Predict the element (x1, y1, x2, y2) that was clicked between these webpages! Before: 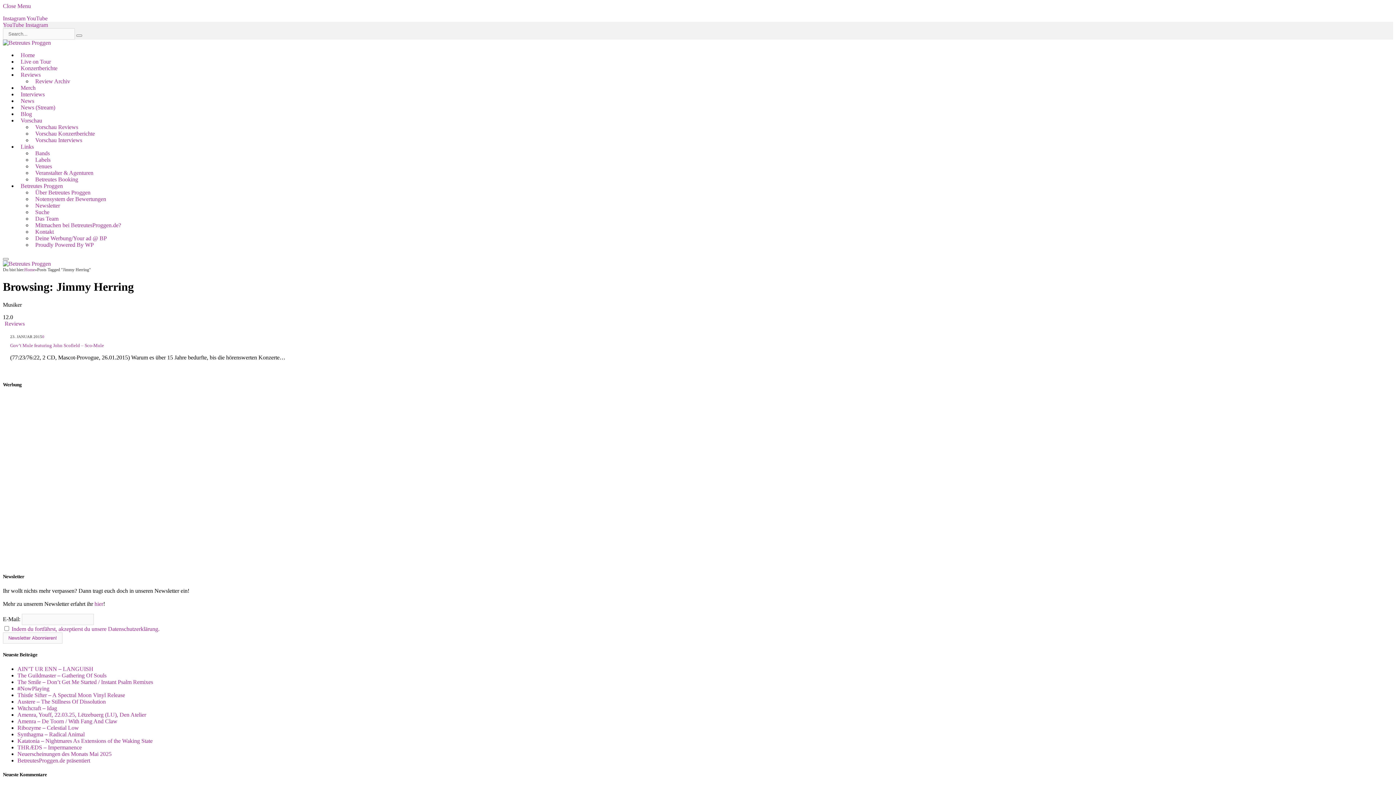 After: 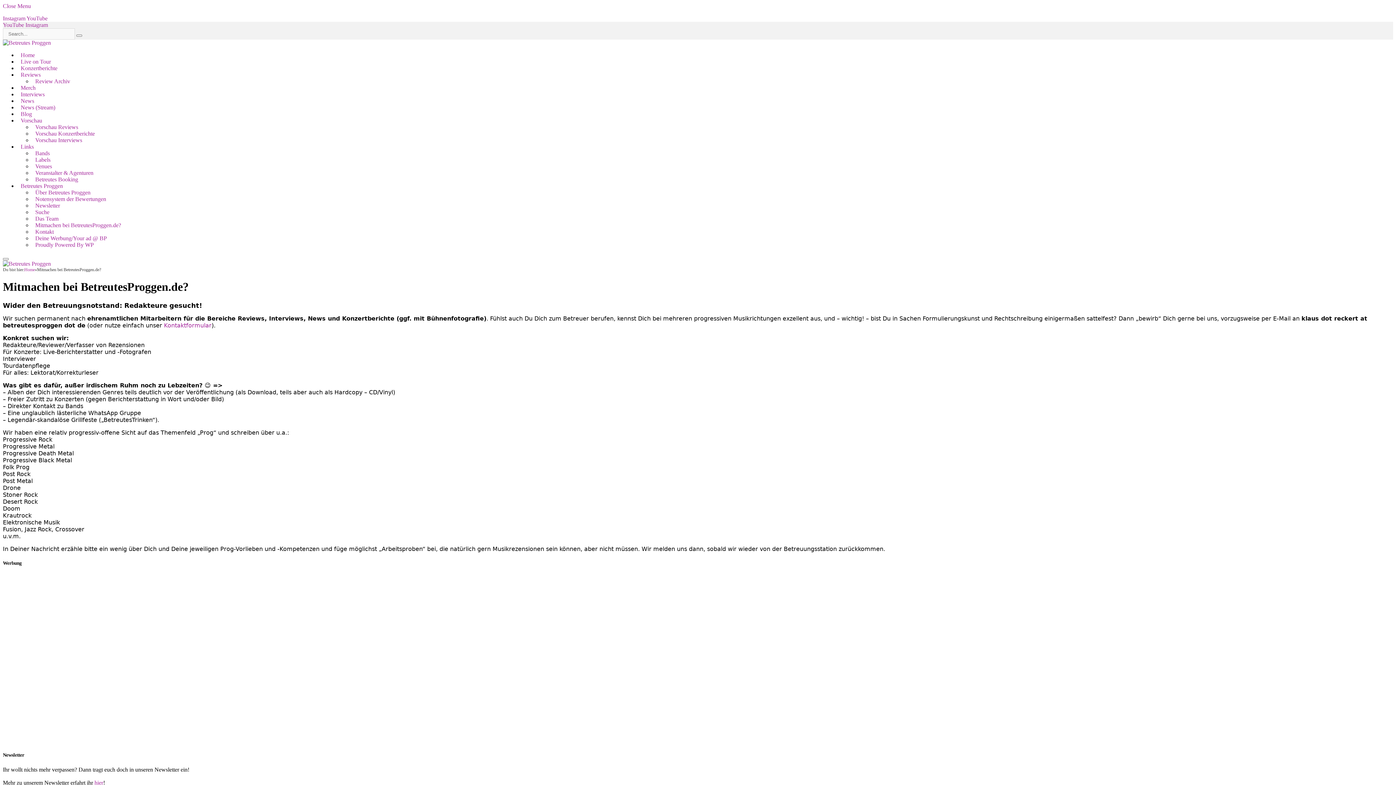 Action: label: Mitmachen bei BetreutesProggen.de? bbox: (32, 222, 124, 228)